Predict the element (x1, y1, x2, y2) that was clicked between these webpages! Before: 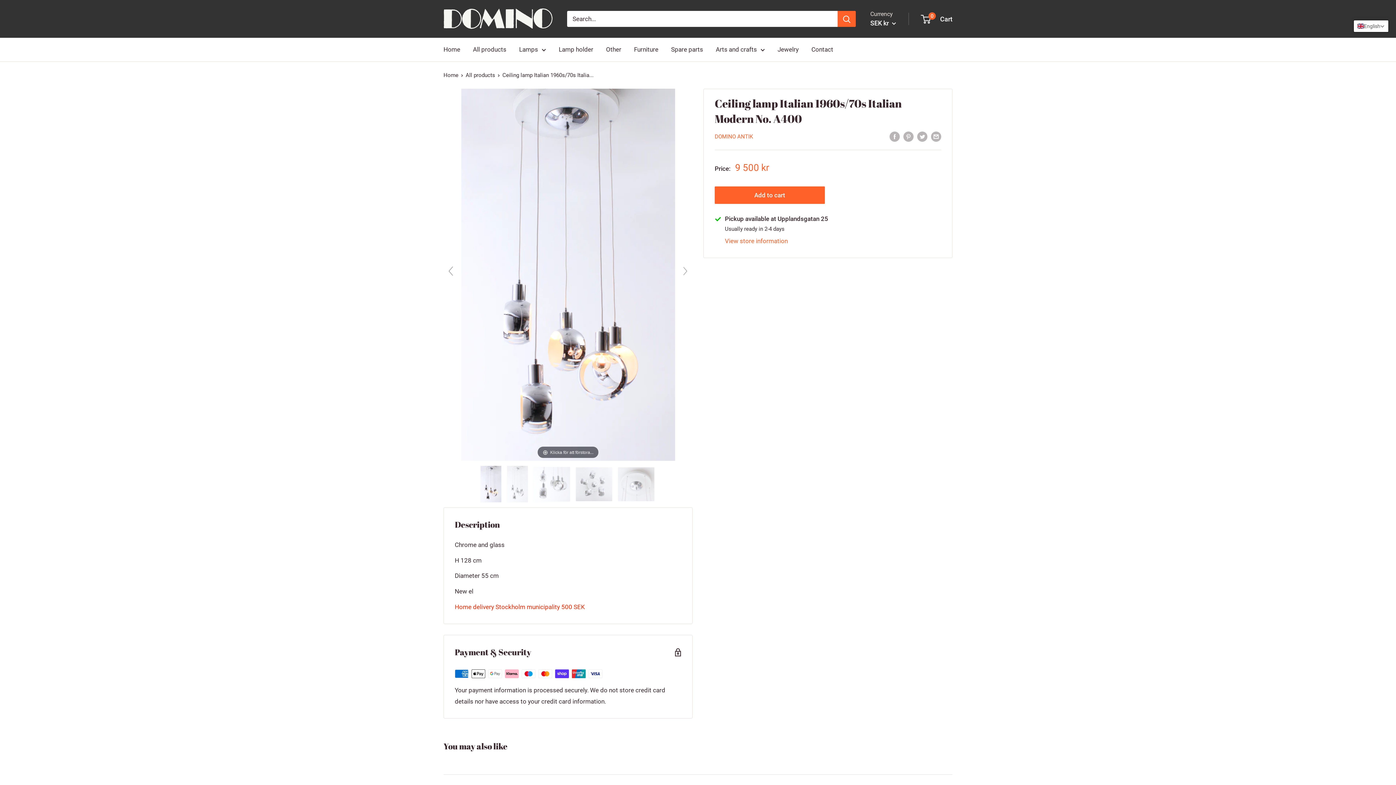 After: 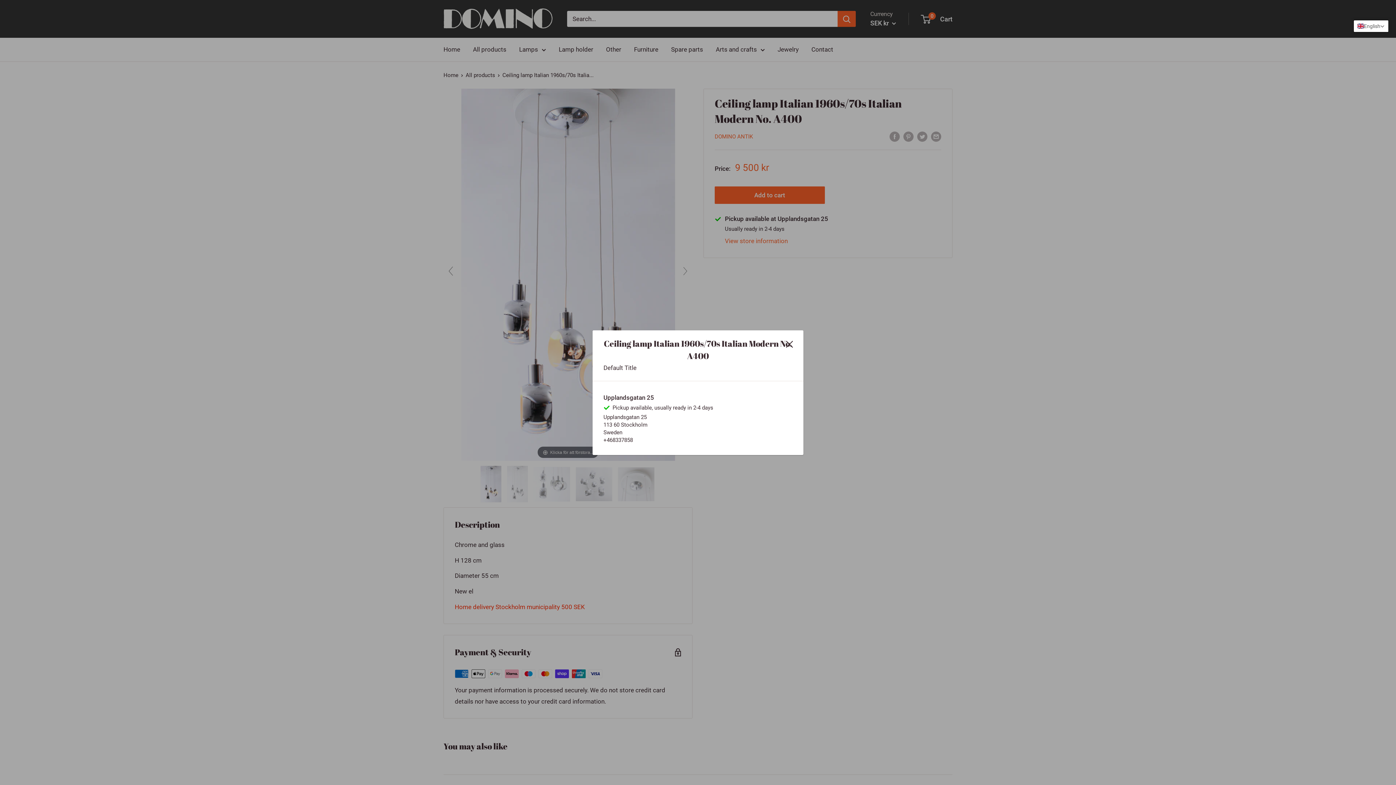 Action: label: View store information bbox: (725, 235, 788, 246)